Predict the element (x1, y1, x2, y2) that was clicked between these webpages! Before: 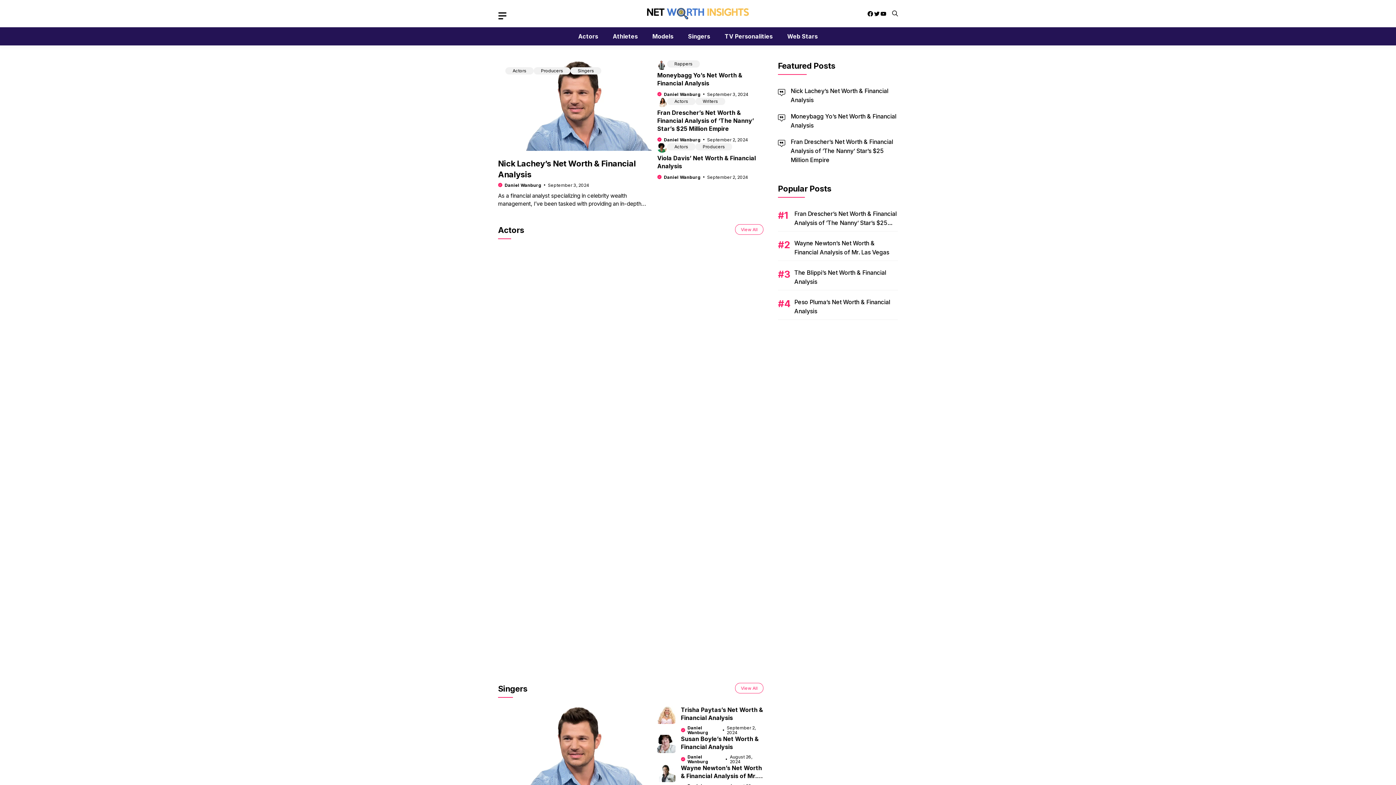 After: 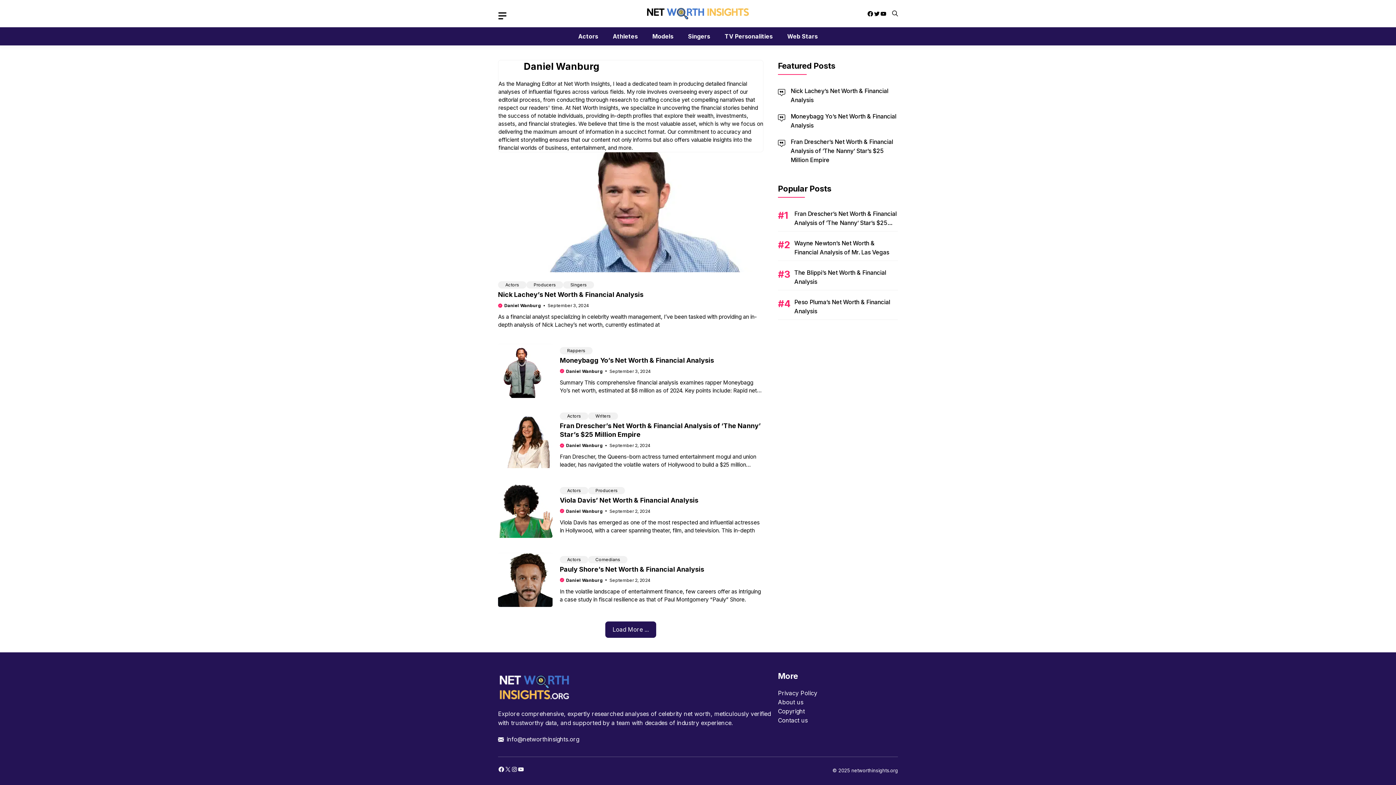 Action: bbox: (664, 137, 700, 142) label: Daniel Wanburg